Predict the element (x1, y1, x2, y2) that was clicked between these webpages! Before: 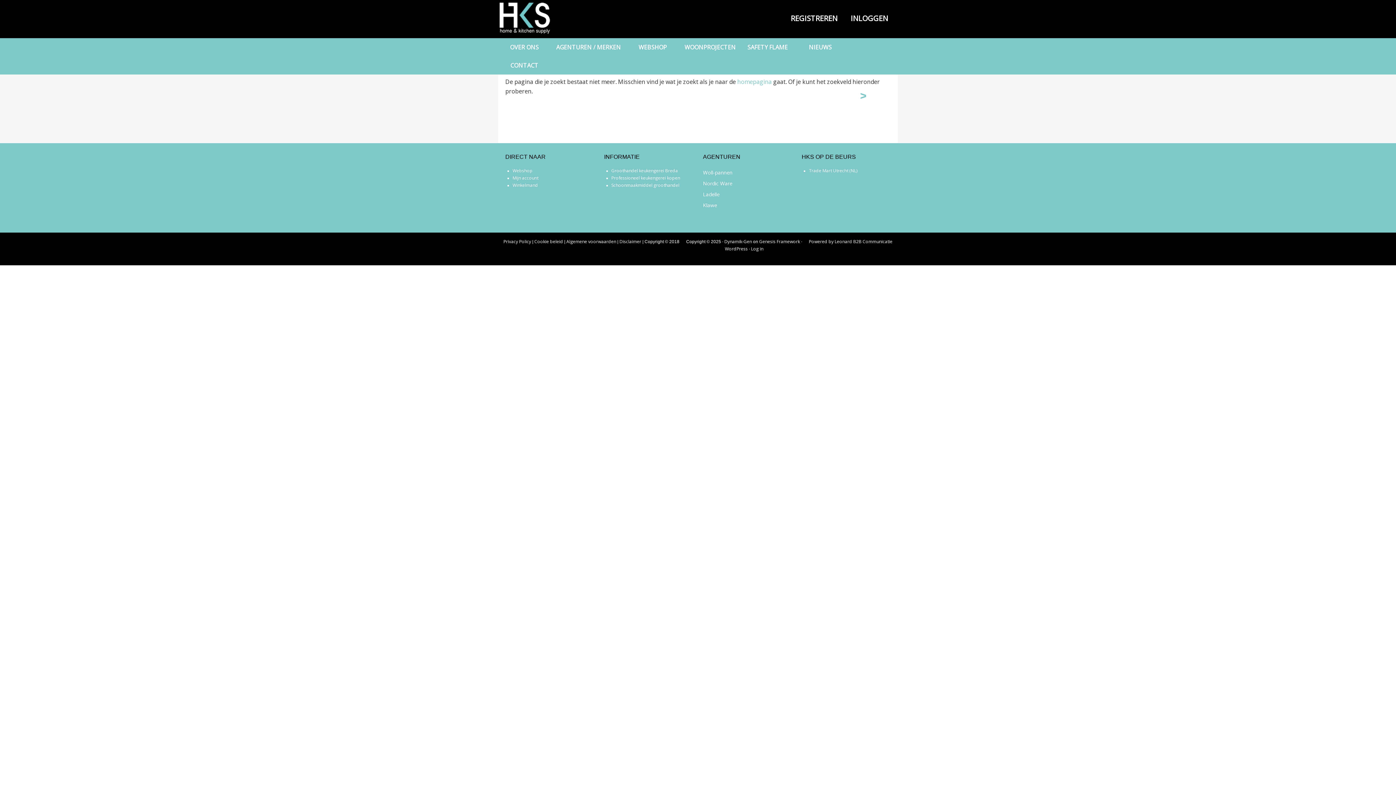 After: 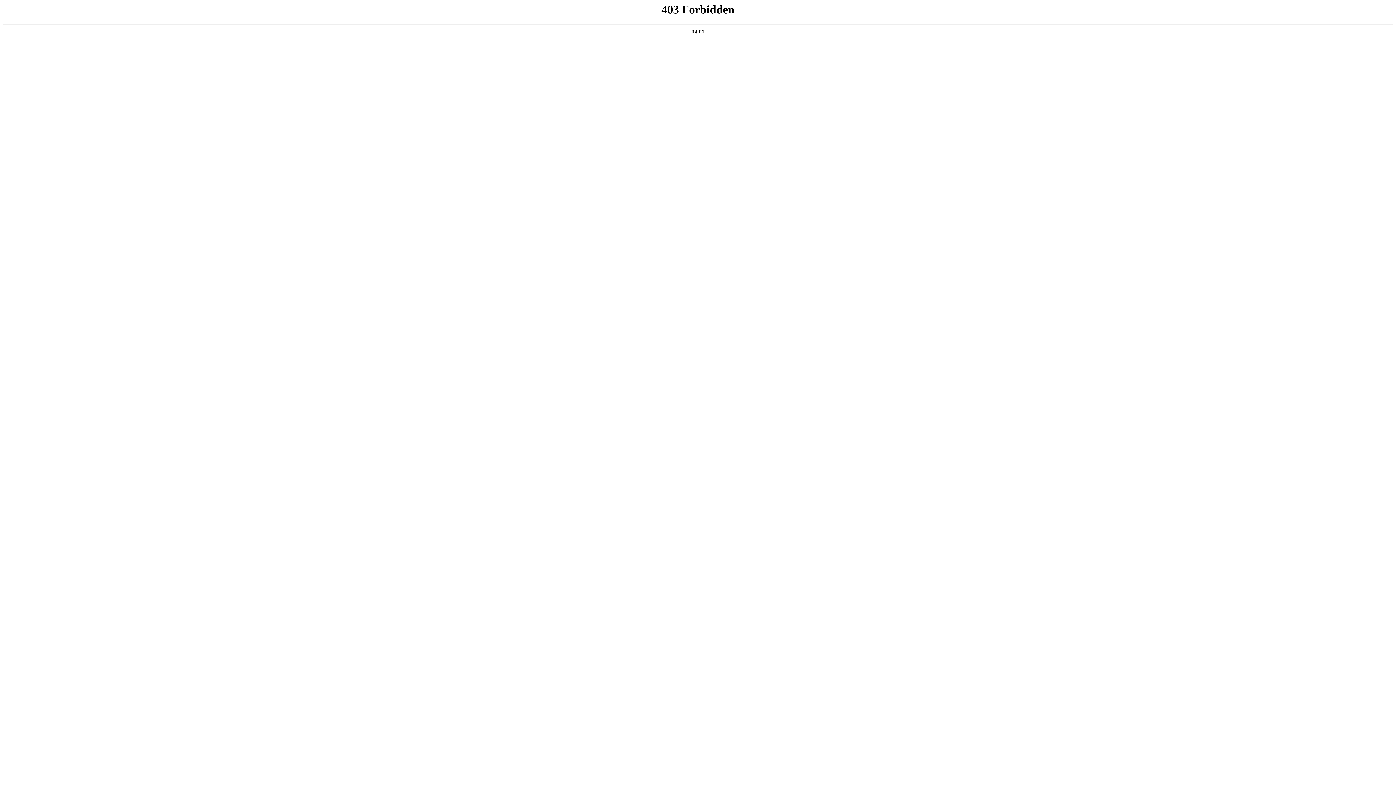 Action: label: WordPress bbox: (725, 245, 748, 252)